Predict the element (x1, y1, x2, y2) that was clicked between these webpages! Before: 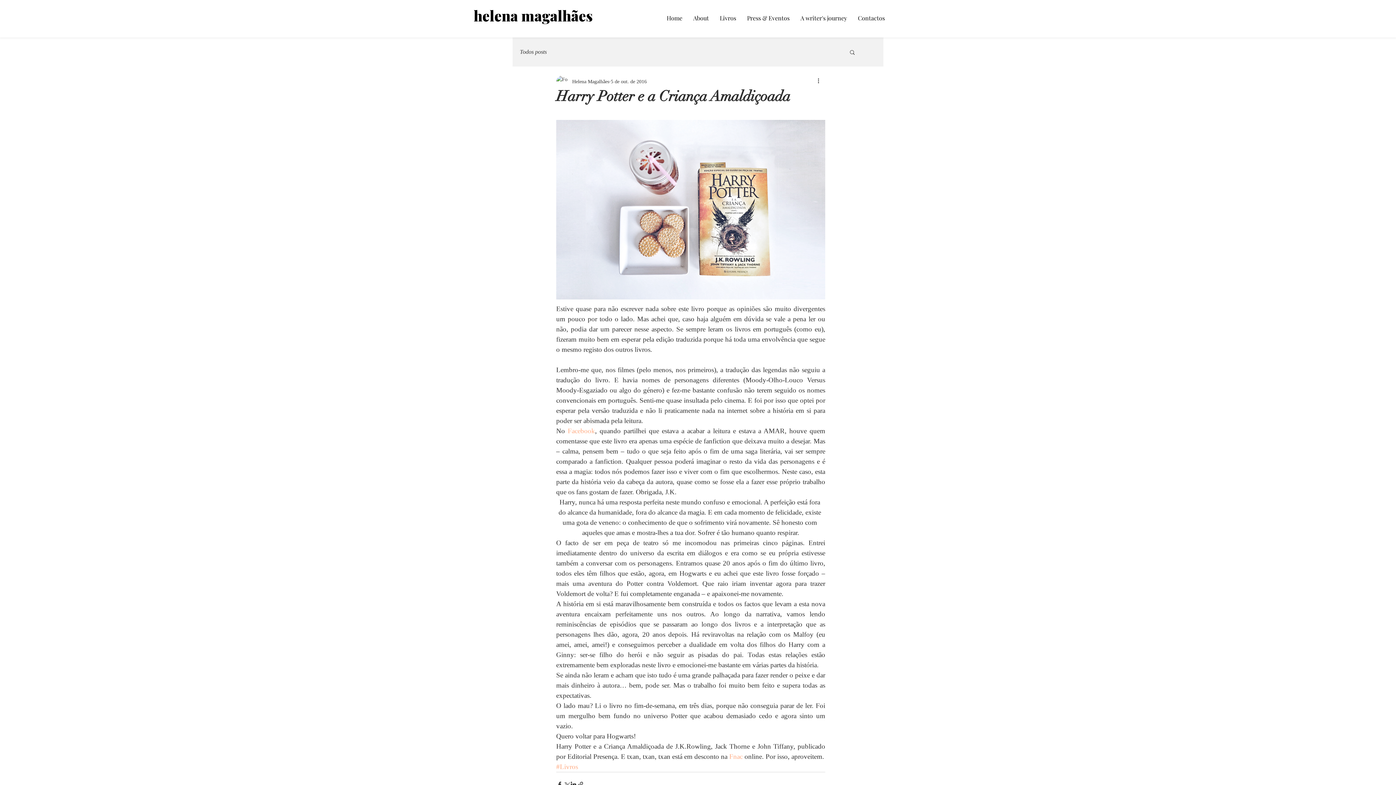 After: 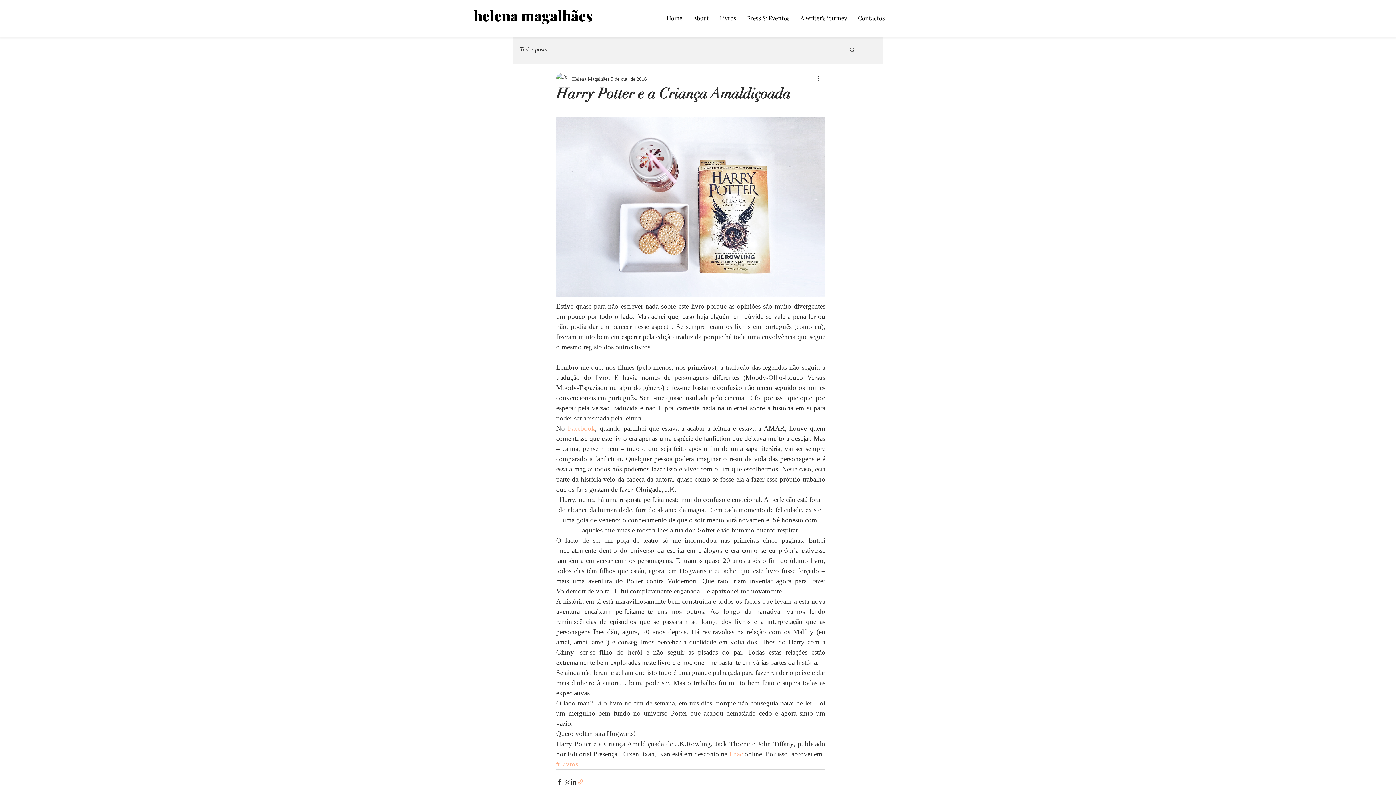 Action: bbox: (577, 781, 584, 788) label: Compartilhar via link